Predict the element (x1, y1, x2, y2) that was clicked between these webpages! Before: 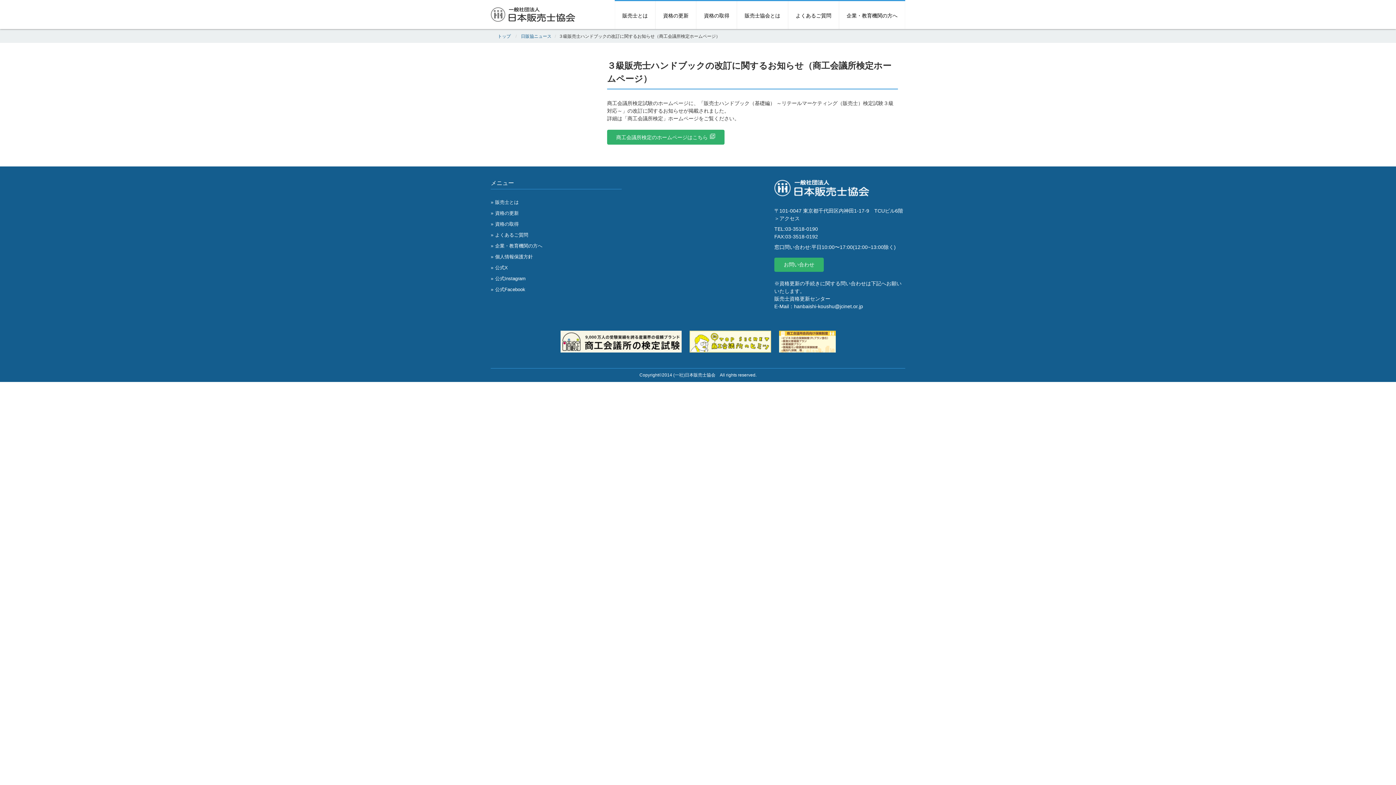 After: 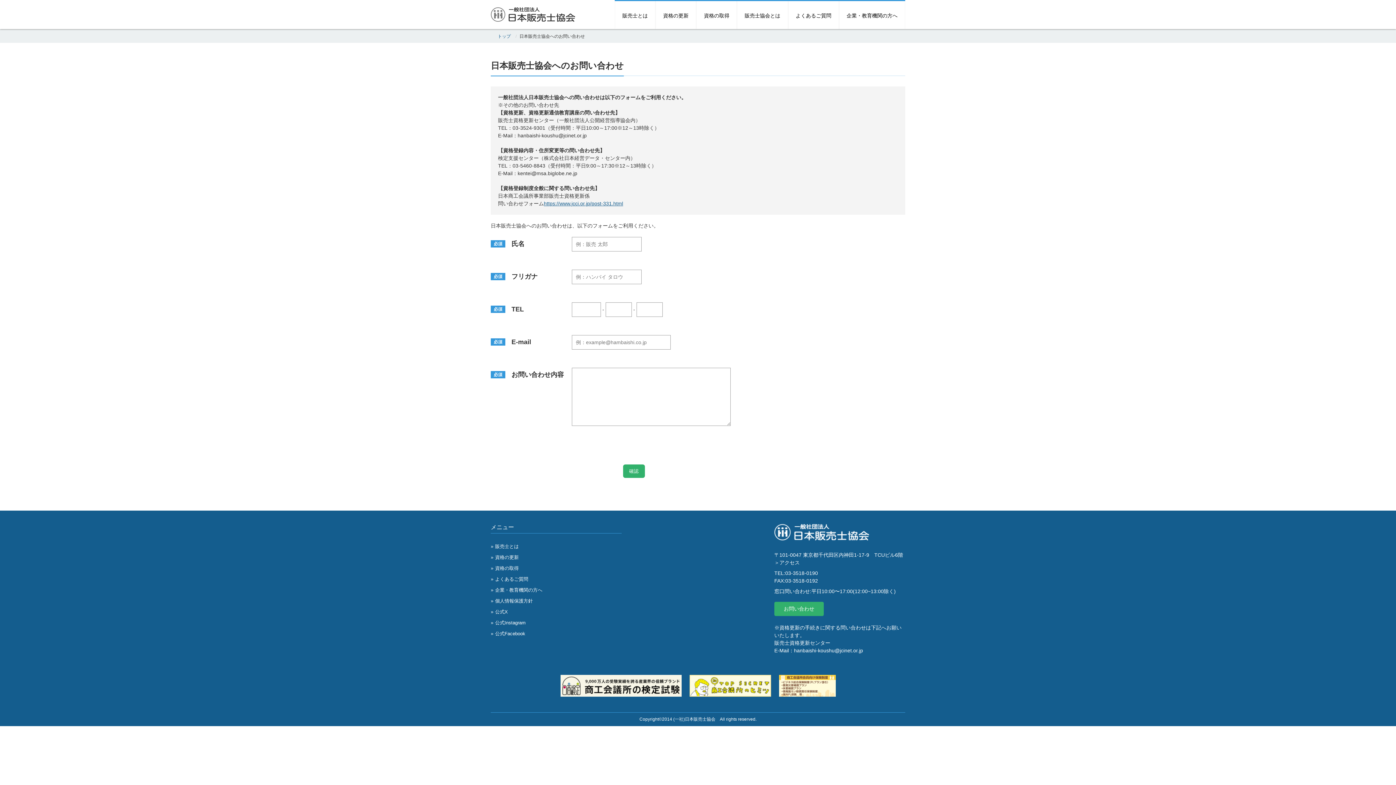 Action: label: お問い合わせ bbox: (774, 257, 824, 272)